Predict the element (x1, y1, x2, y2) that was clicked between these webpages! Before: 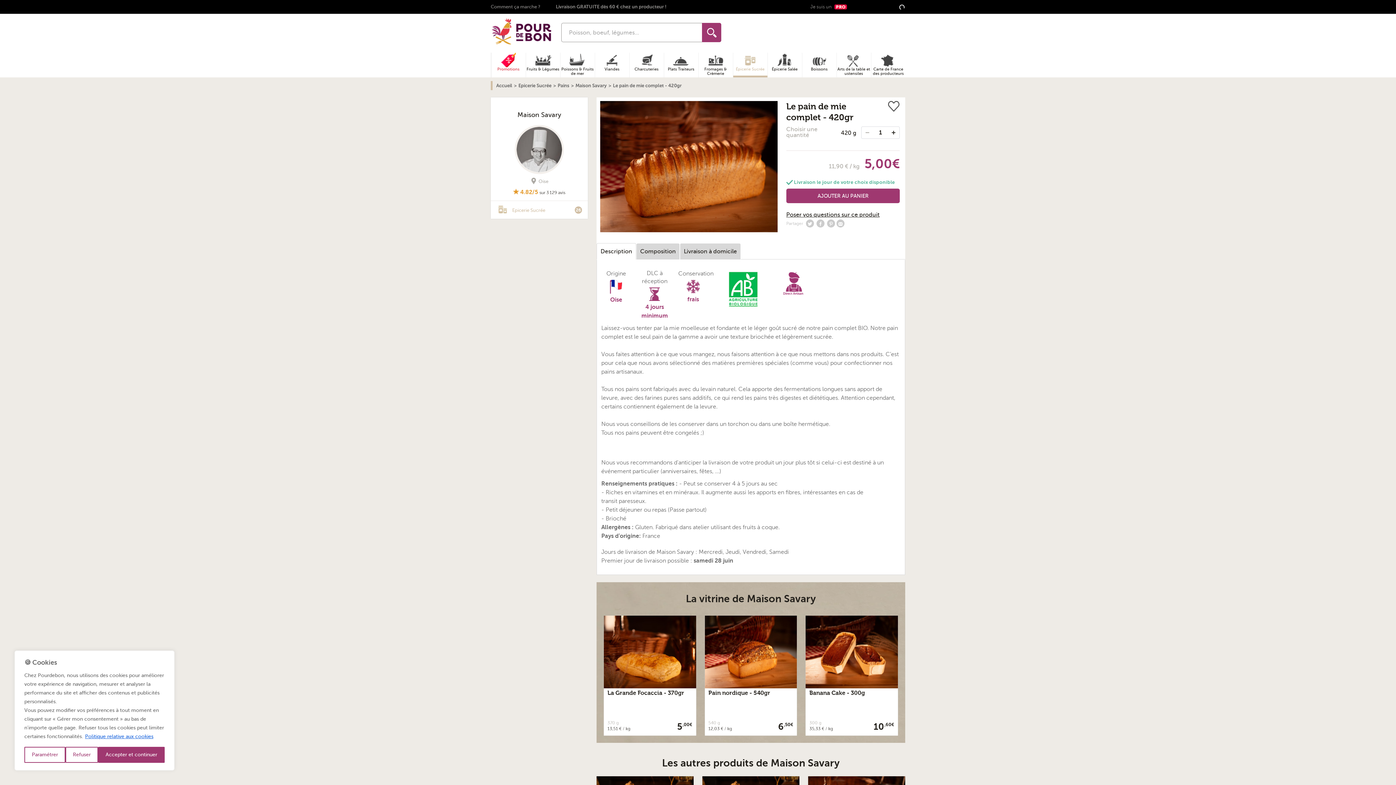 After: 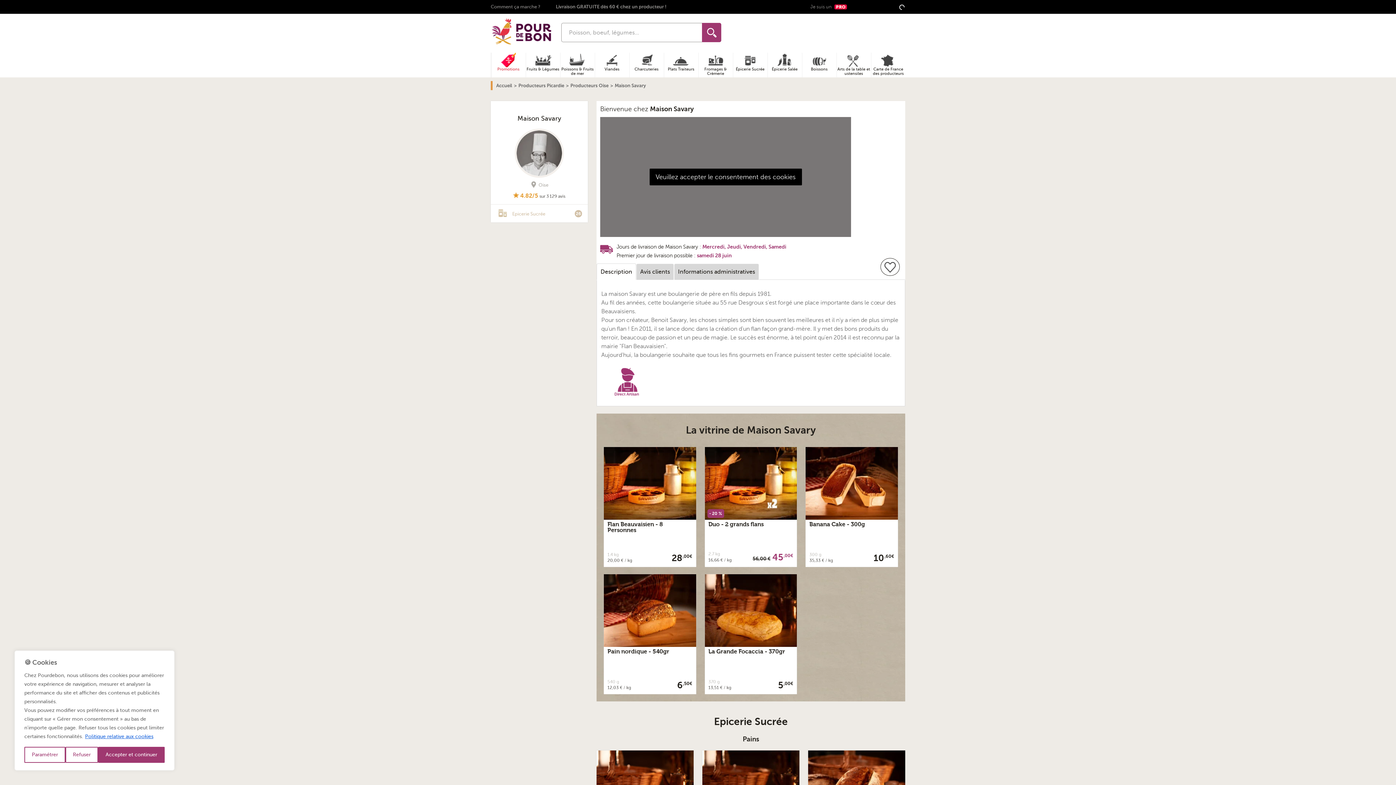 Action: bbox: (575, 82, 613, 88) label: Maison Savary